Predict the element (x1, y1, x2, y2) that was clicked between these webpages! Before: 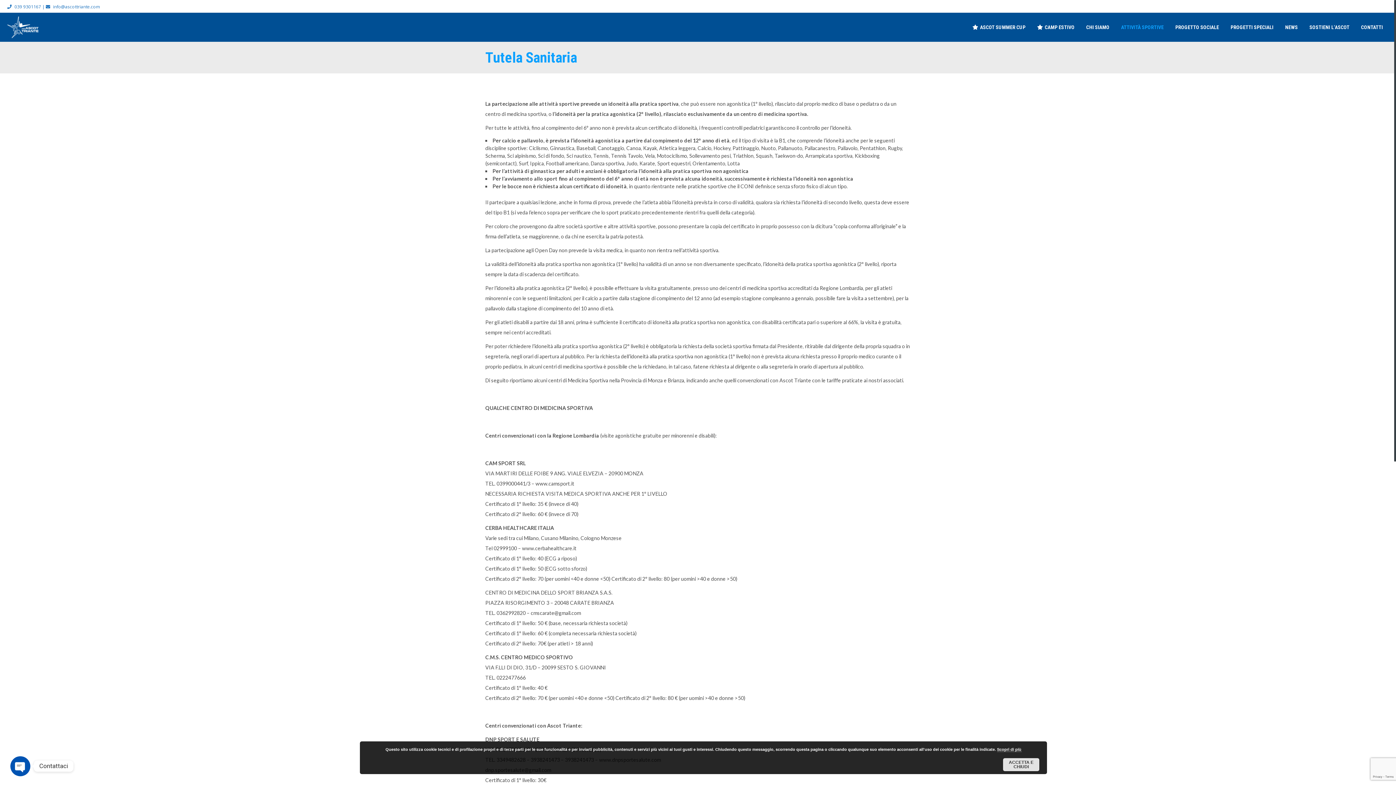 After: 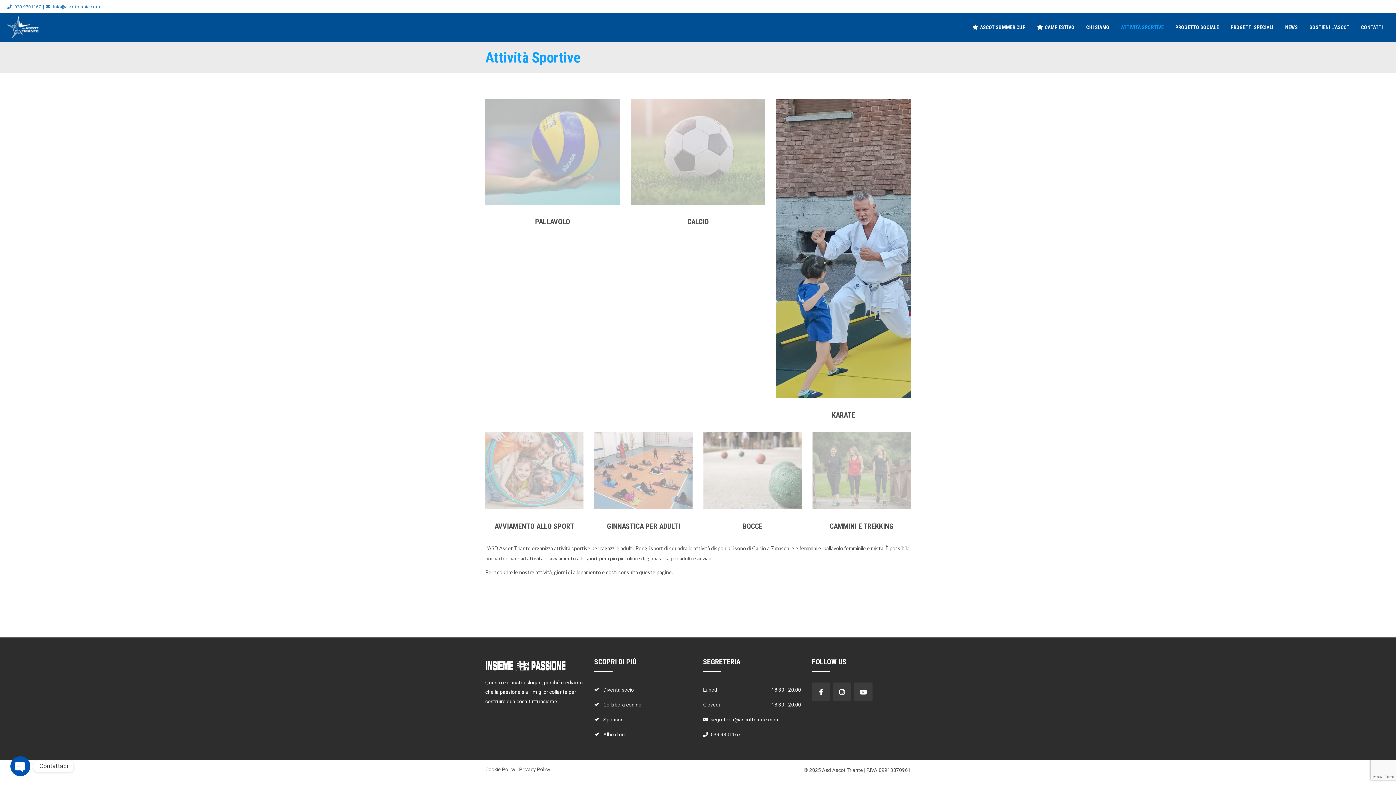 Action: label: ATTIVITÀ SPORTIVE bbox: (1115, 12, 1169, 41)